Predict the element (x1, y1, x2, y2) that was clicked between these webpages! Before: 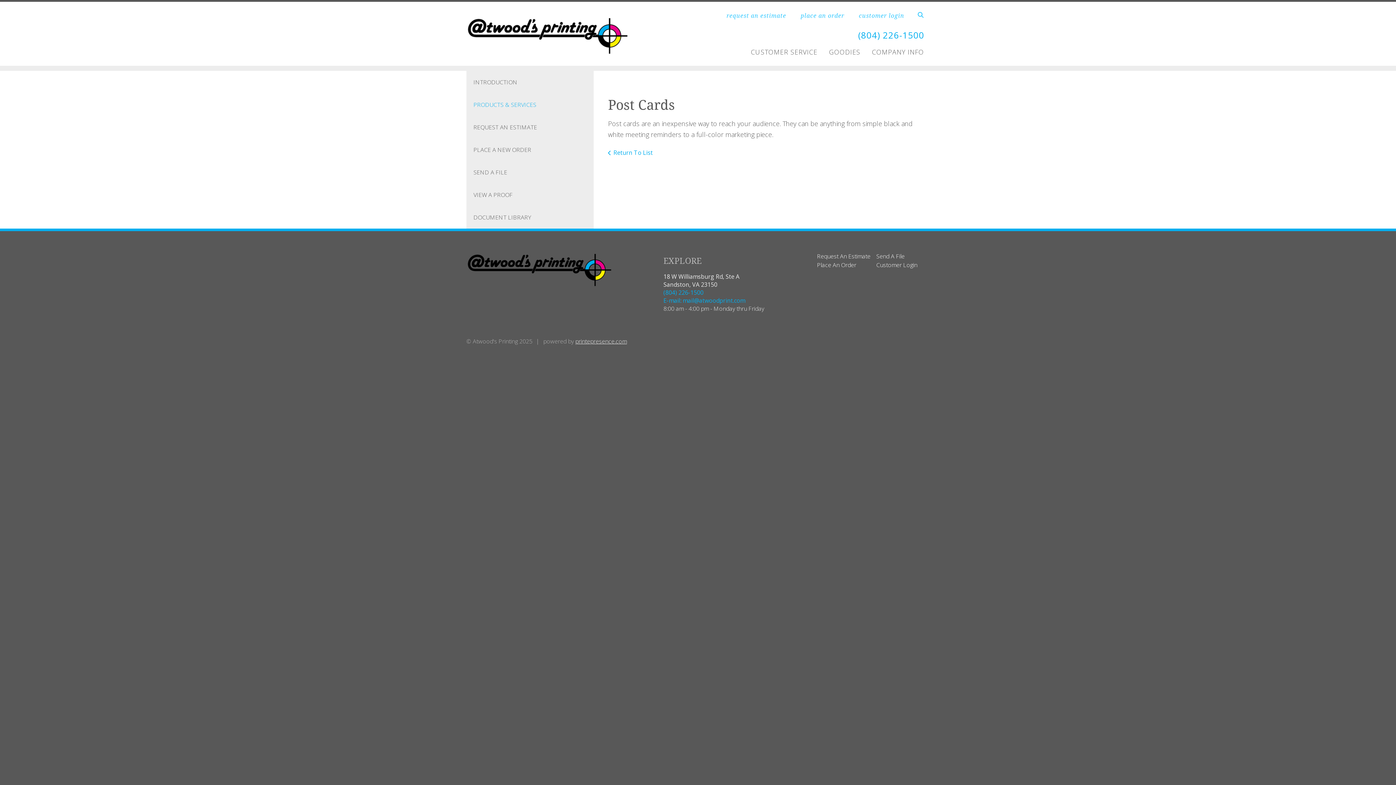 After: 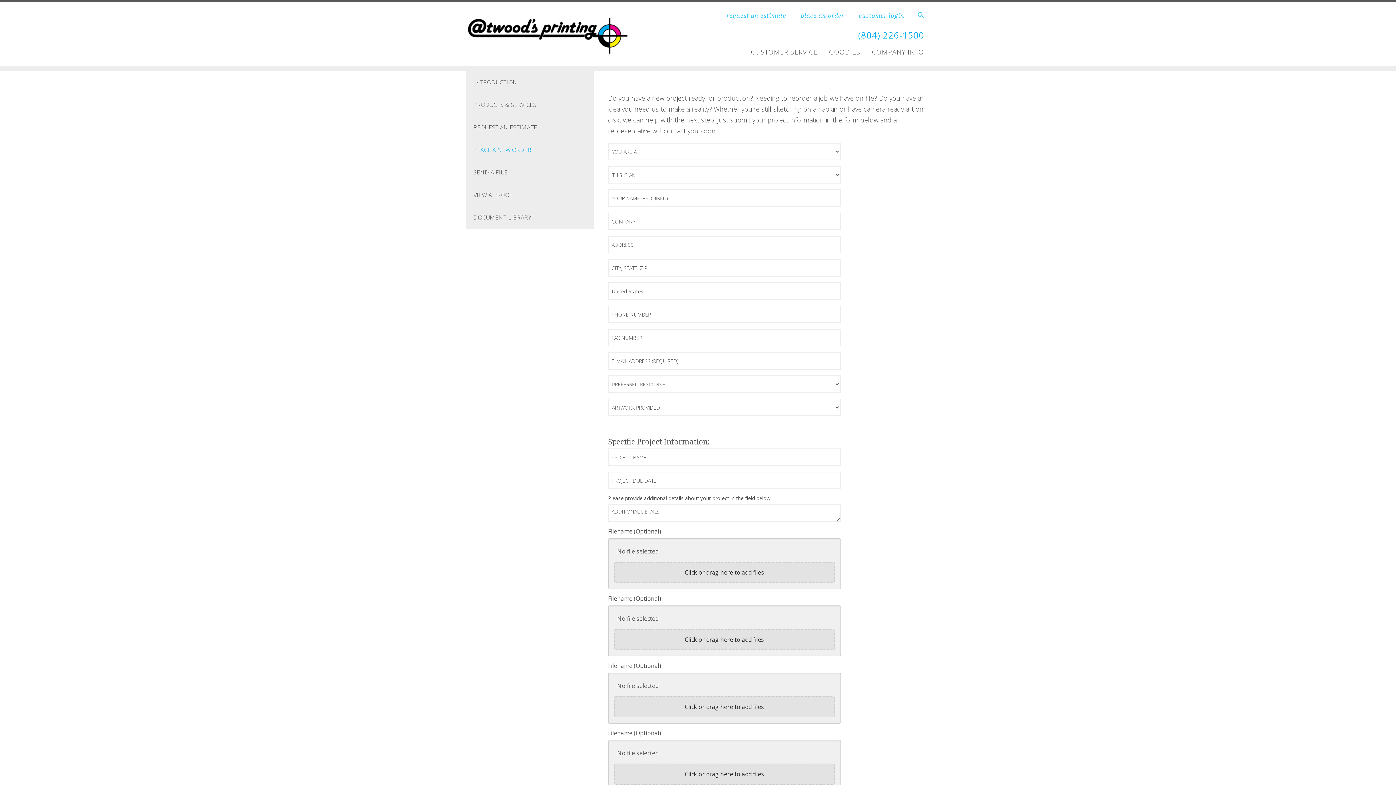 Action: bbox: (466, 138, 593, 161) label: PLACE A NEW ORDER